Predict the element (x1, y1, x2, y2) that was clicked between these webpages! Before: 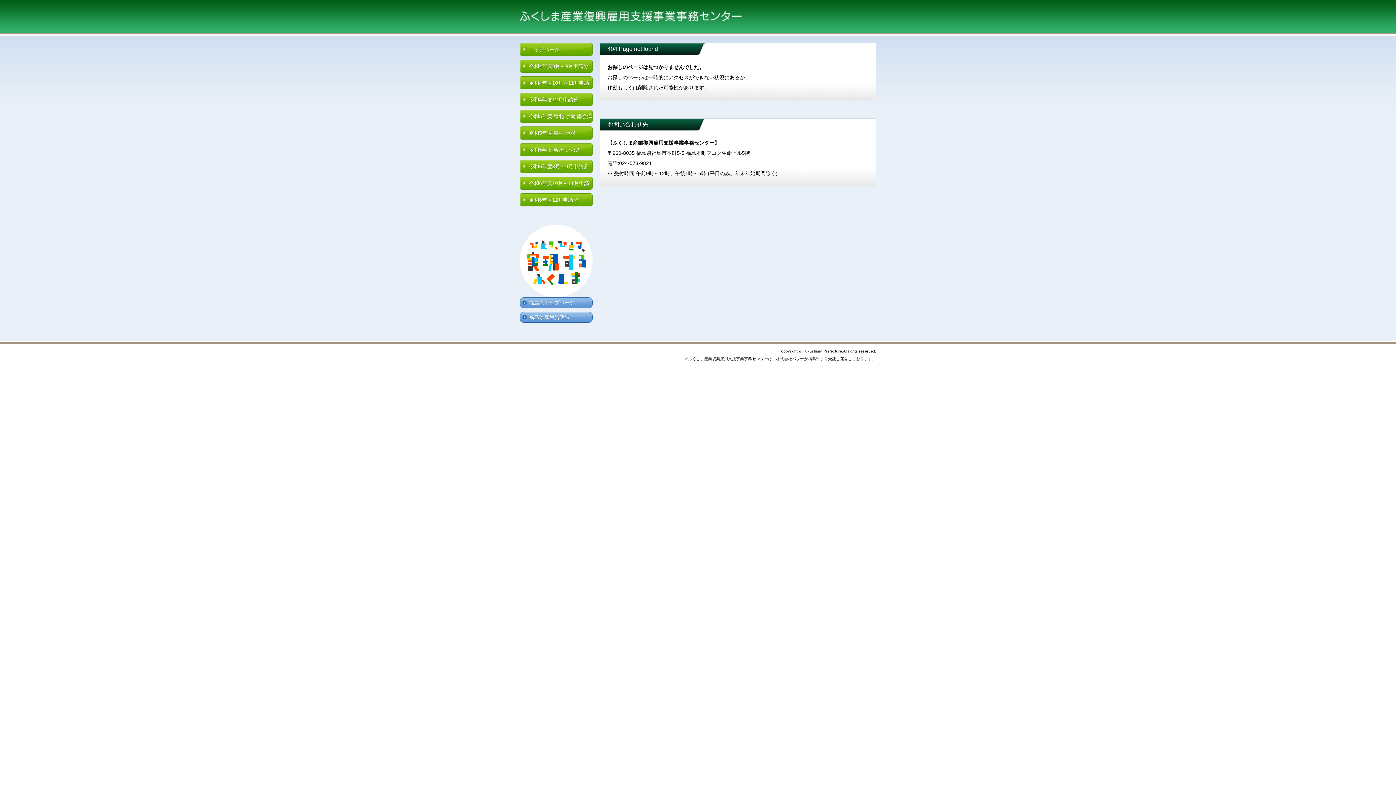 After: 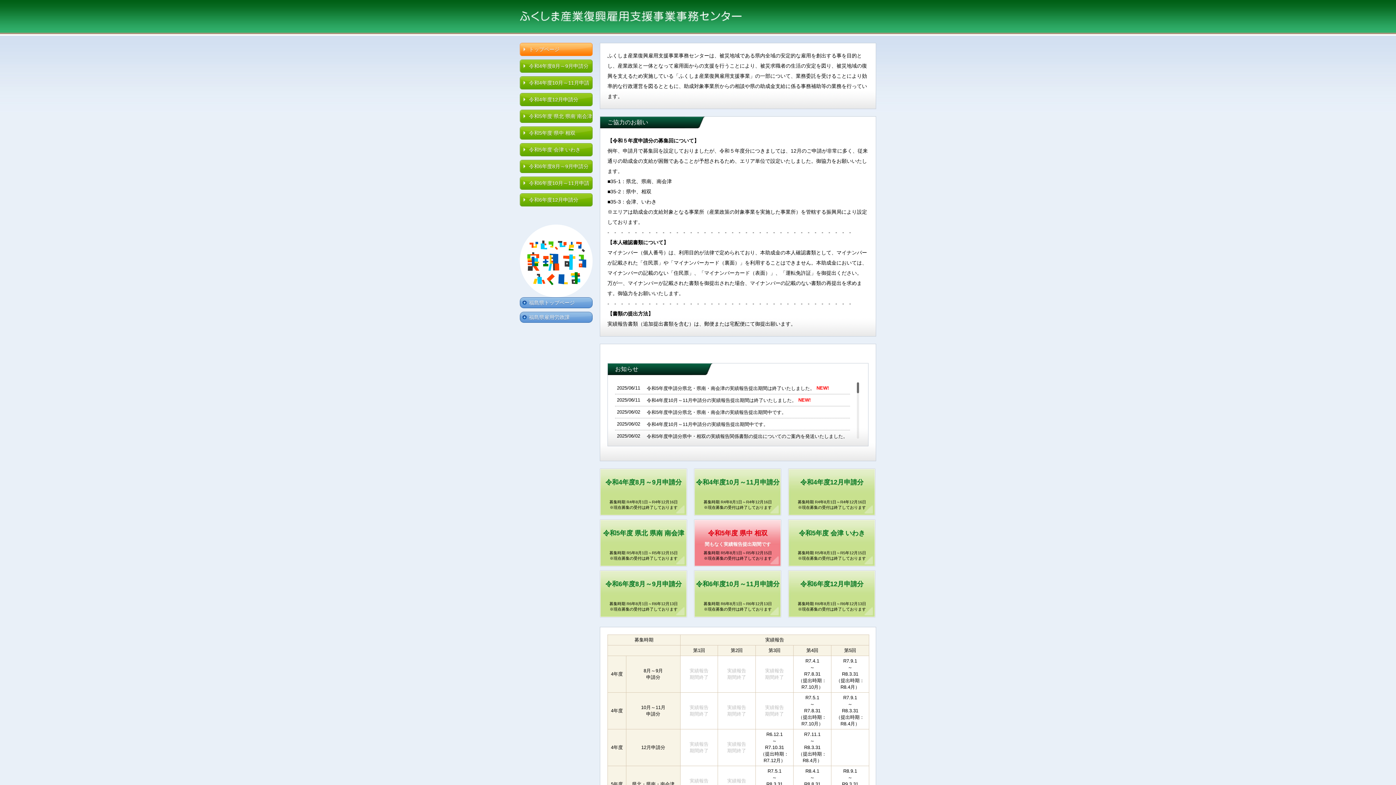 Action: bbox: (520, 10, 767, 21)